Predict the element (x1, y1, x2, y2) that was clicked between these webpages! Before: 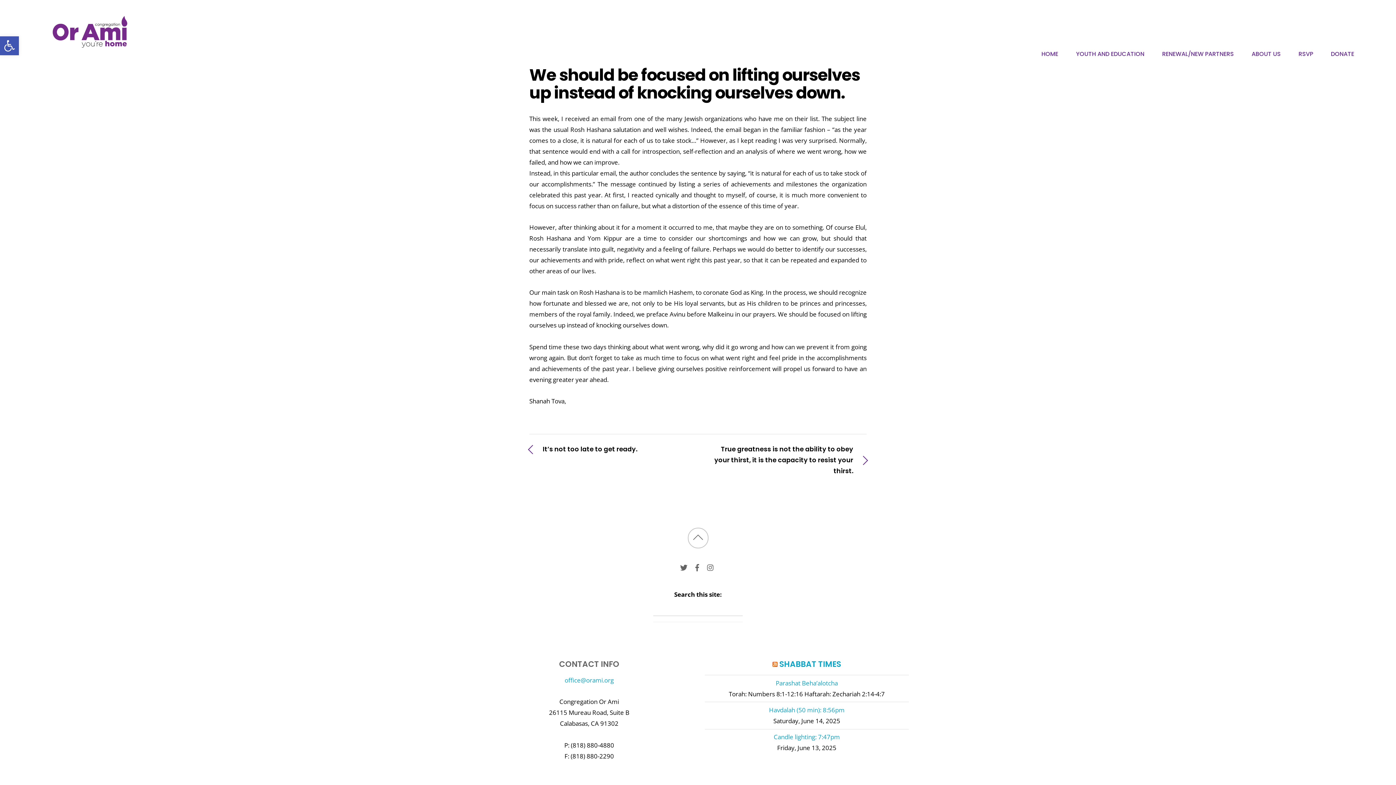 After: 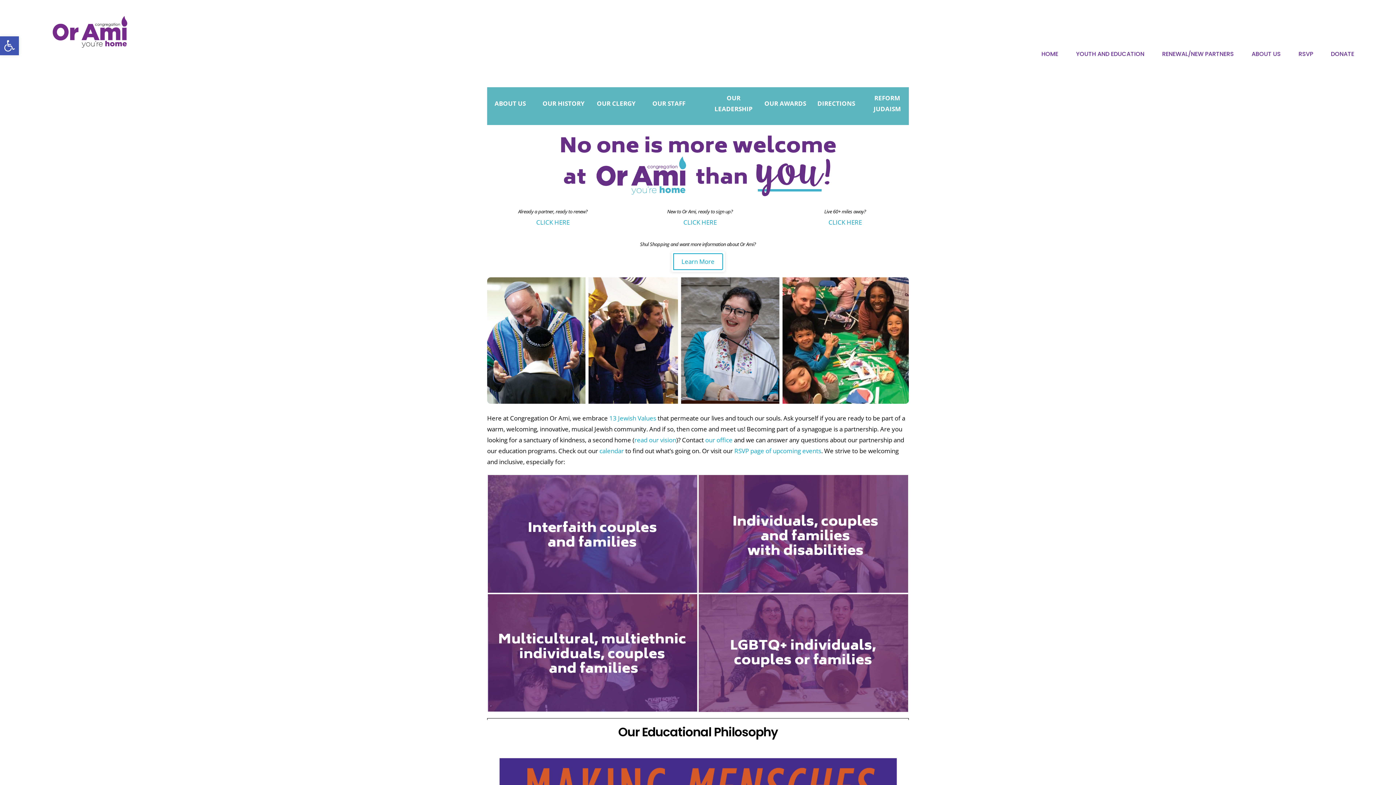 Action: label: RENEWAL/NEW PARTNERS bbox: (1155, 41, 1241, 66)